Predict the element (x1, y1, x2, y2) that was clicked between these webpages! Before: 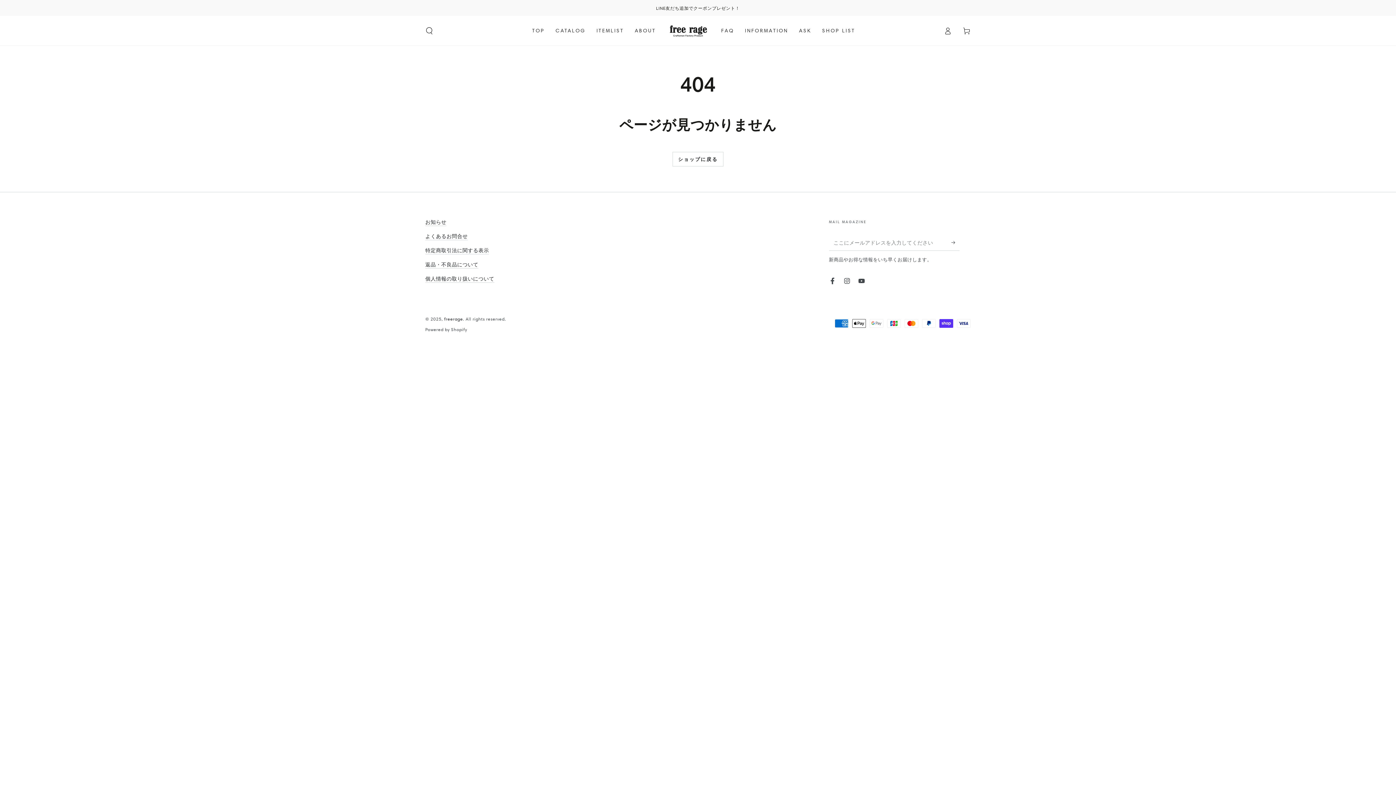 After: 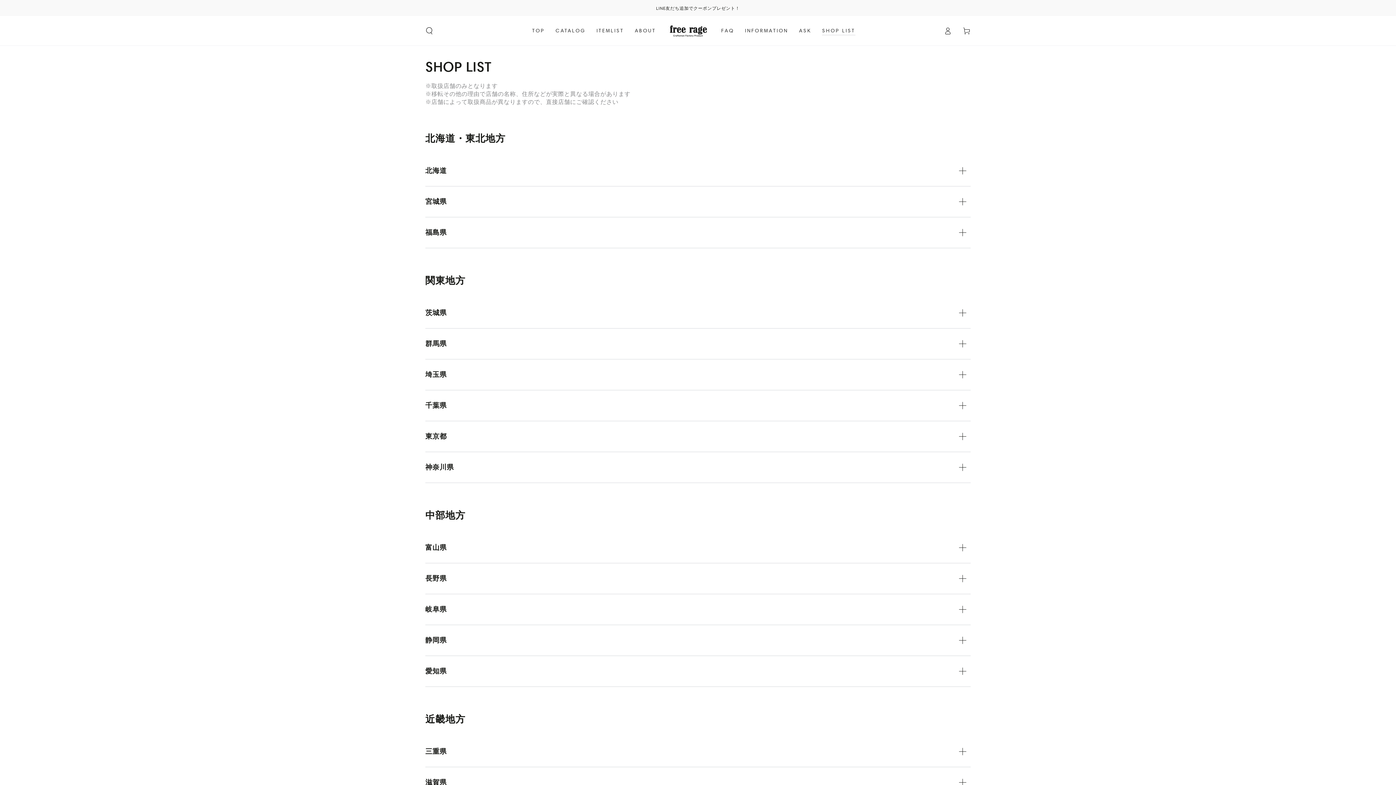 Action: bbox: (816, 21, 860, 39) label: SHOP LIST